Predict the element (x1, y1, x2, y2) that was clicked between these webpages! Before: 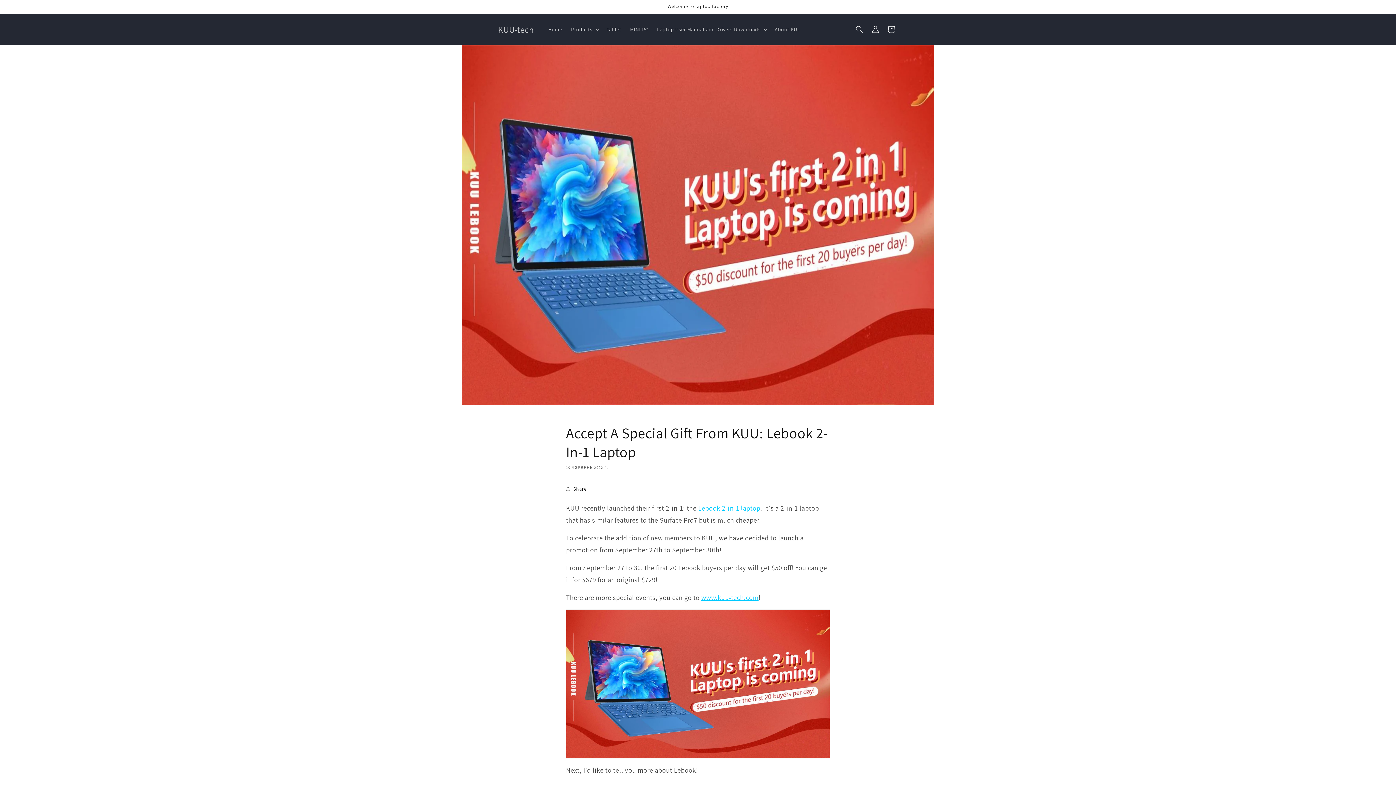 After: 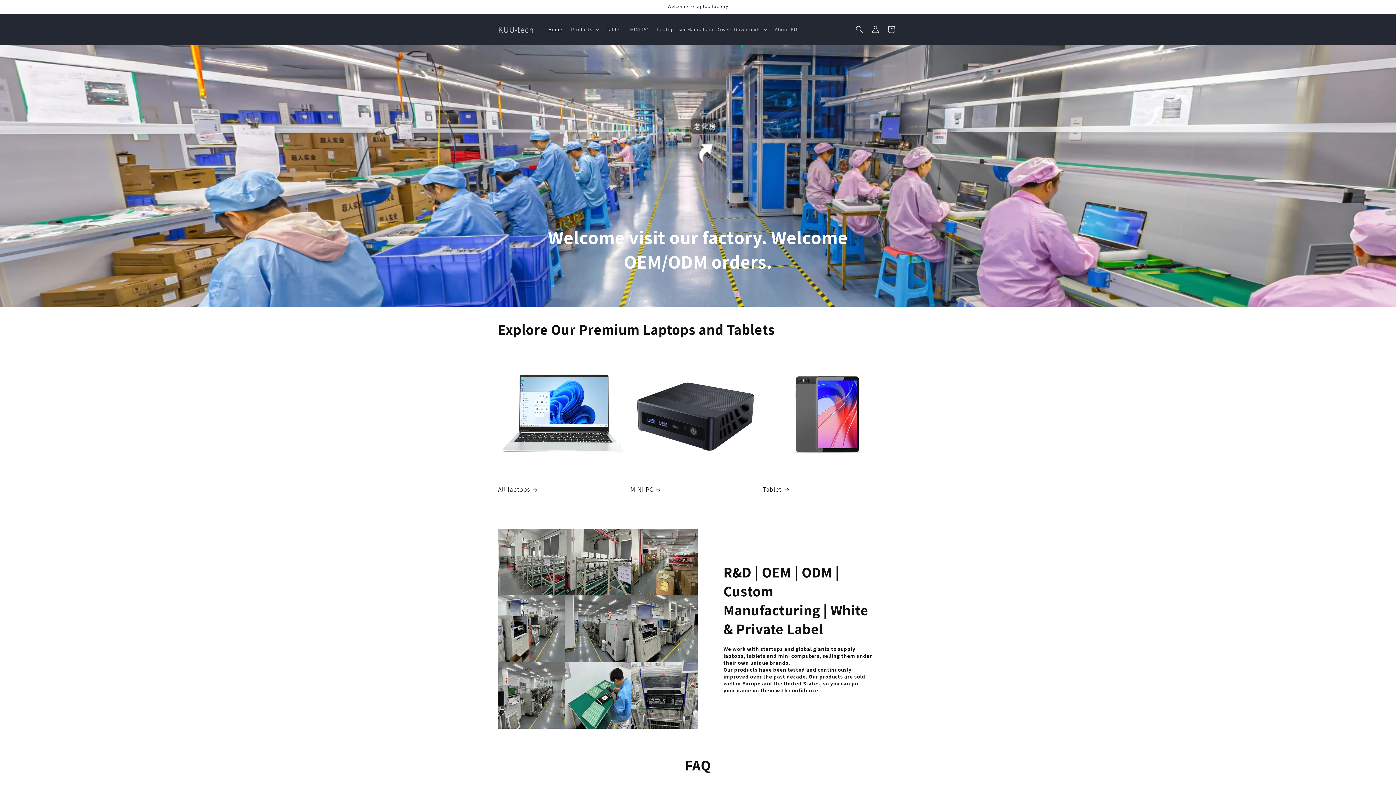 Action: label: KUU-tech bbox: (495, 22, 536, 36)